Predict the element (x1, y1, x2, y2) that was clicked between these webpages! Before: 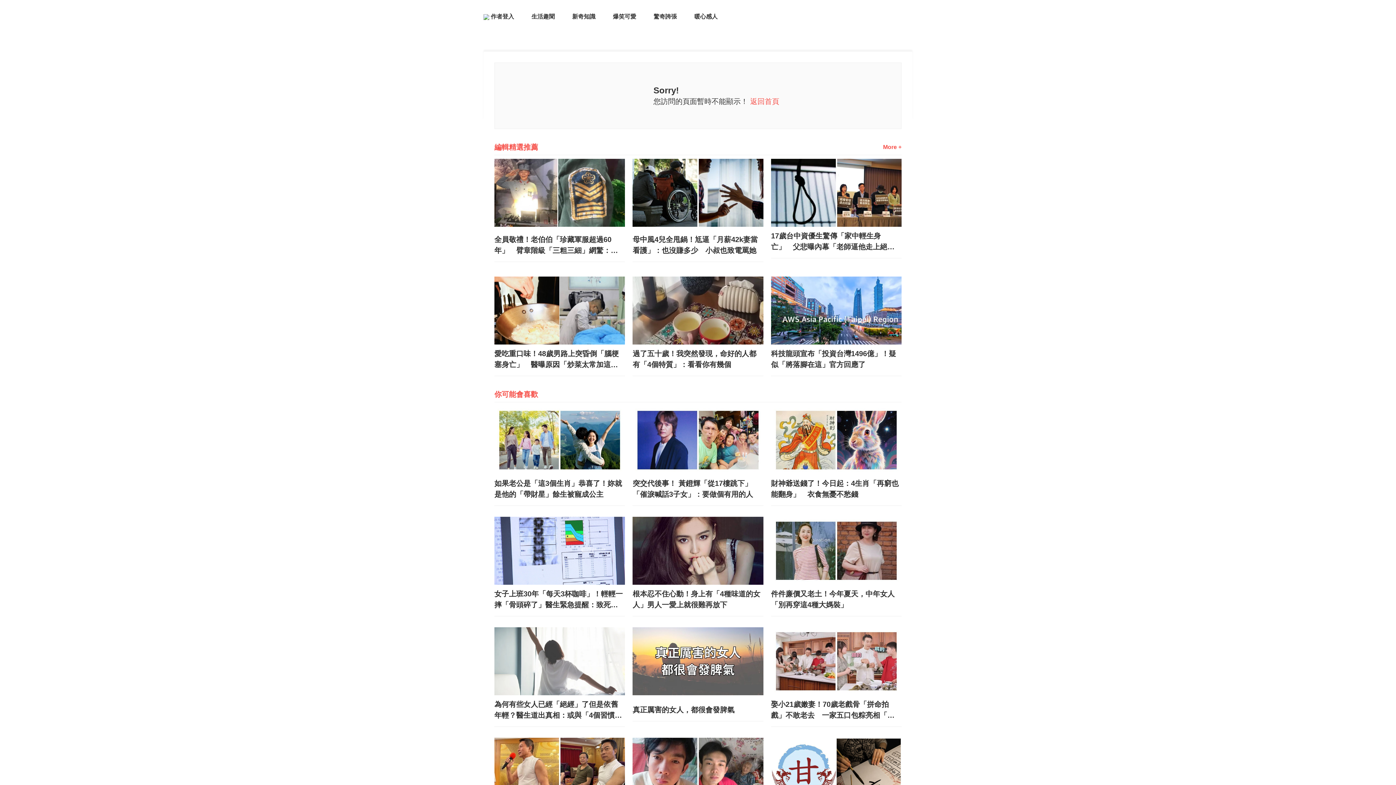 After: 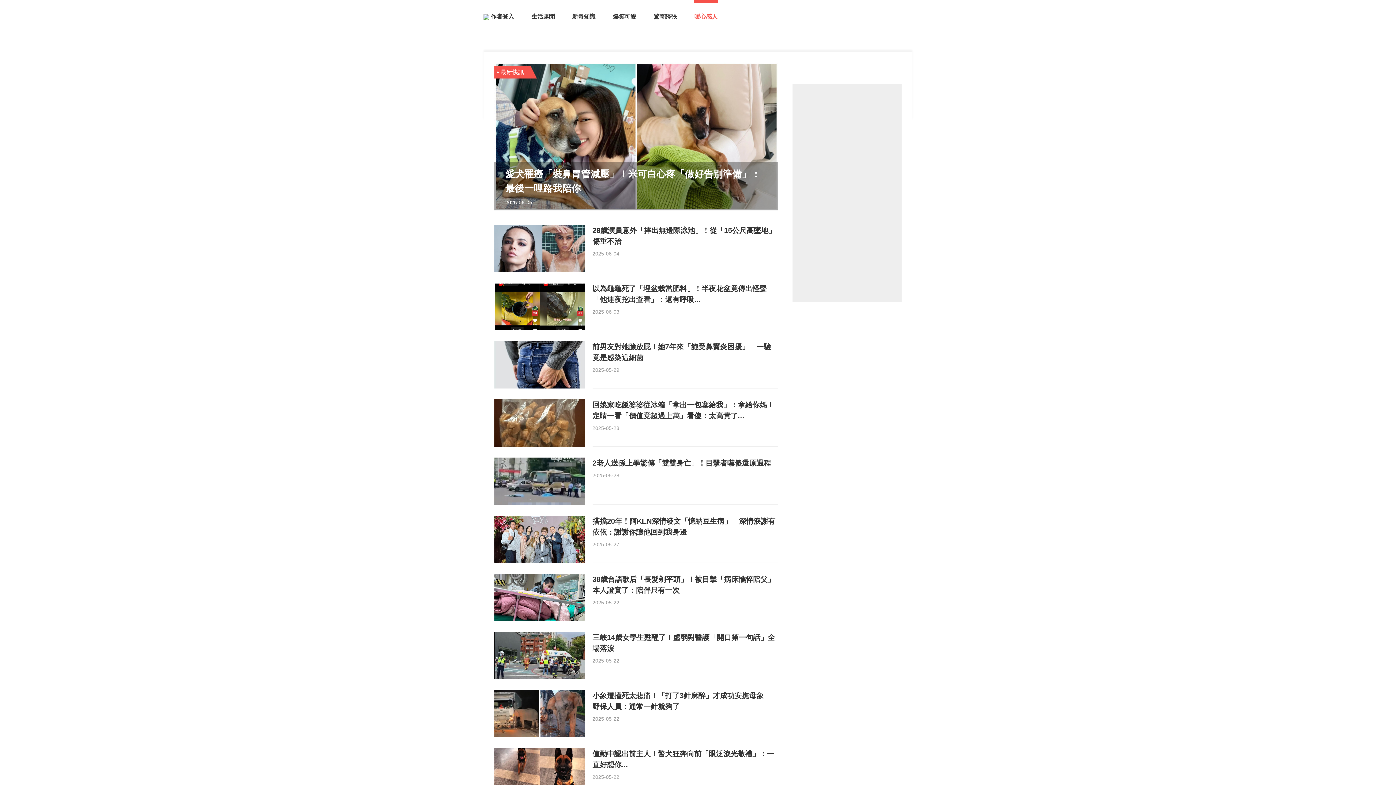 Action: label: 暖心感人 bbox: (694, 0, 717, 33)